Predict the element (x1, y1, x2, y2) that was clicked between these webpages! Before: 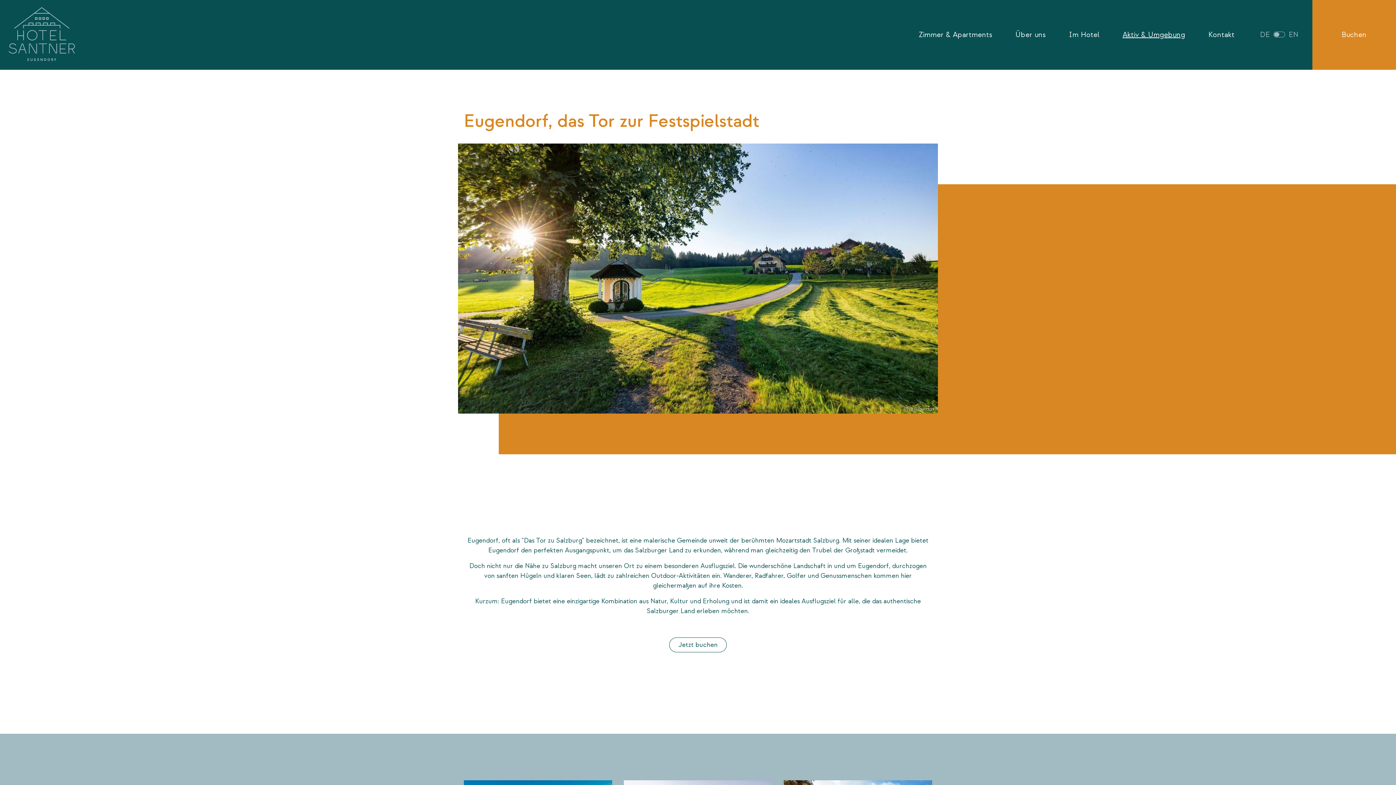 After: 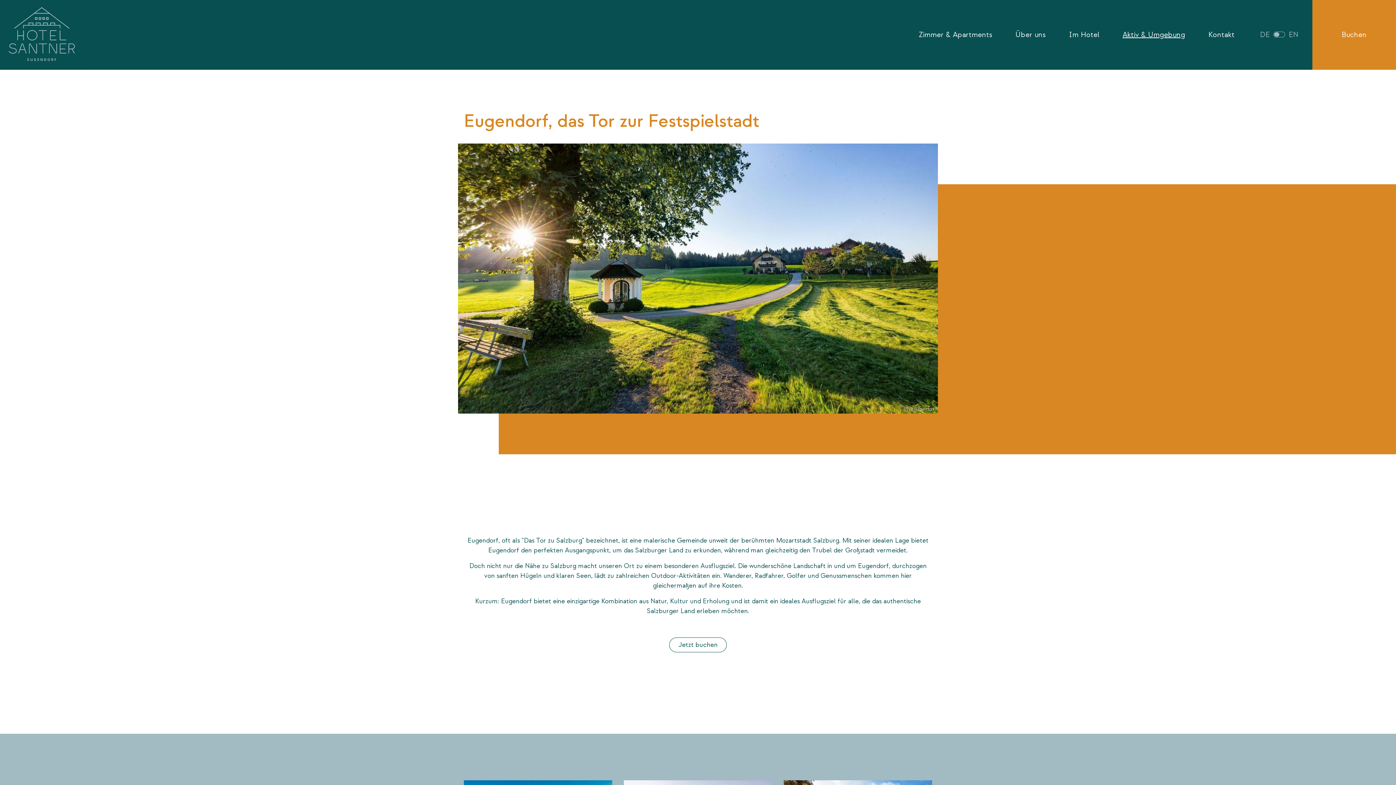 Action: label: DE bbox: (1260, 30, 1270, 39)